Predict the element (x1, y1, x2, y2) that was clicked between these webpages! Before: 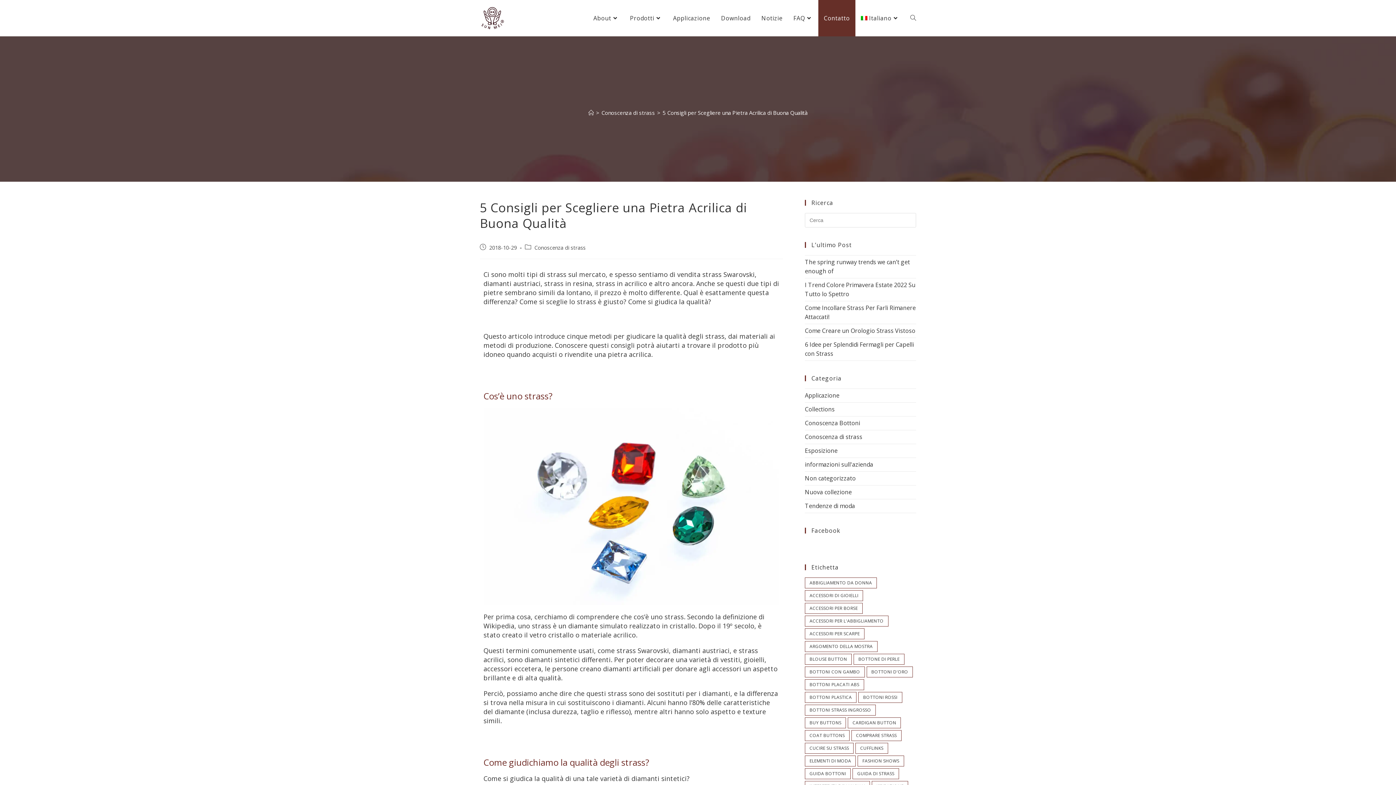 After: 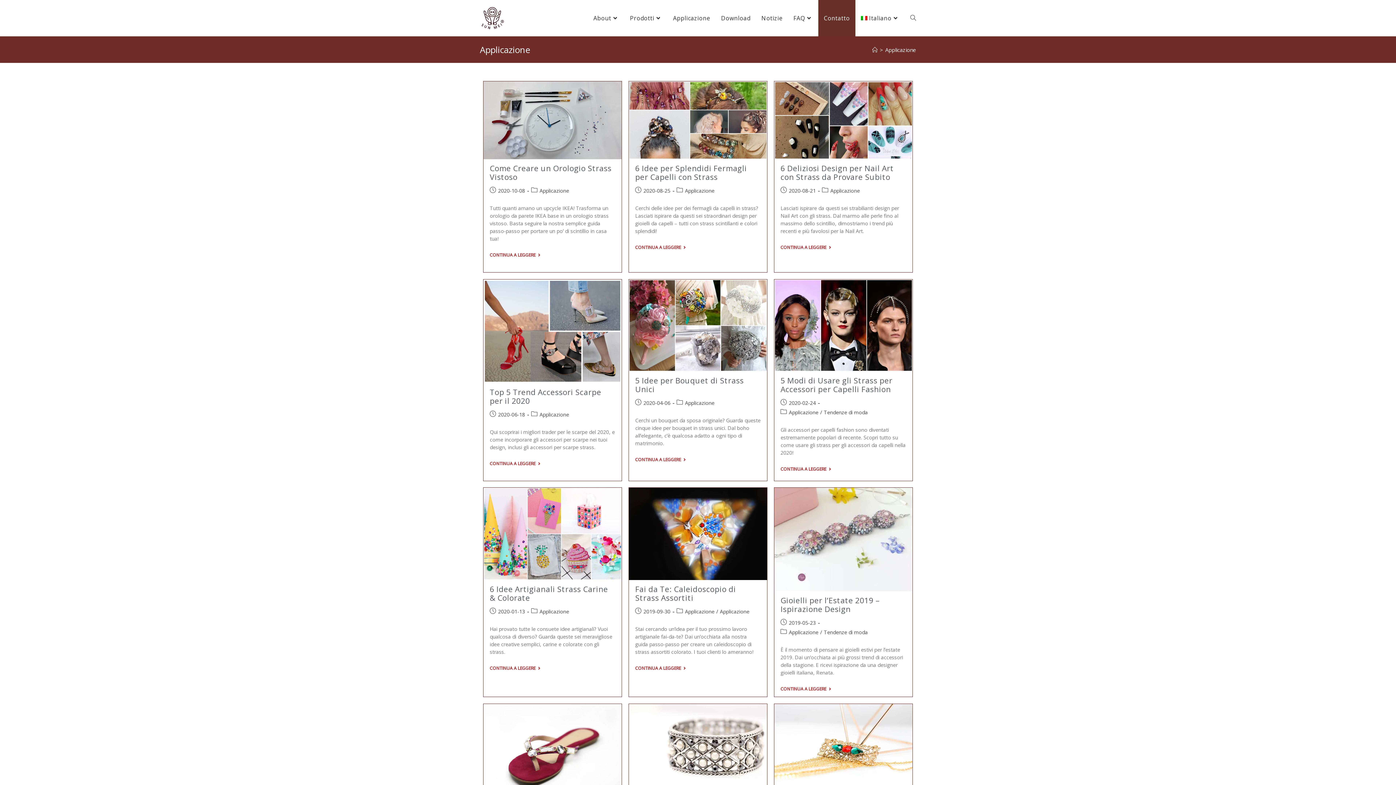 Action: bbox: (805, 391, 839, 399) label: Applicazione